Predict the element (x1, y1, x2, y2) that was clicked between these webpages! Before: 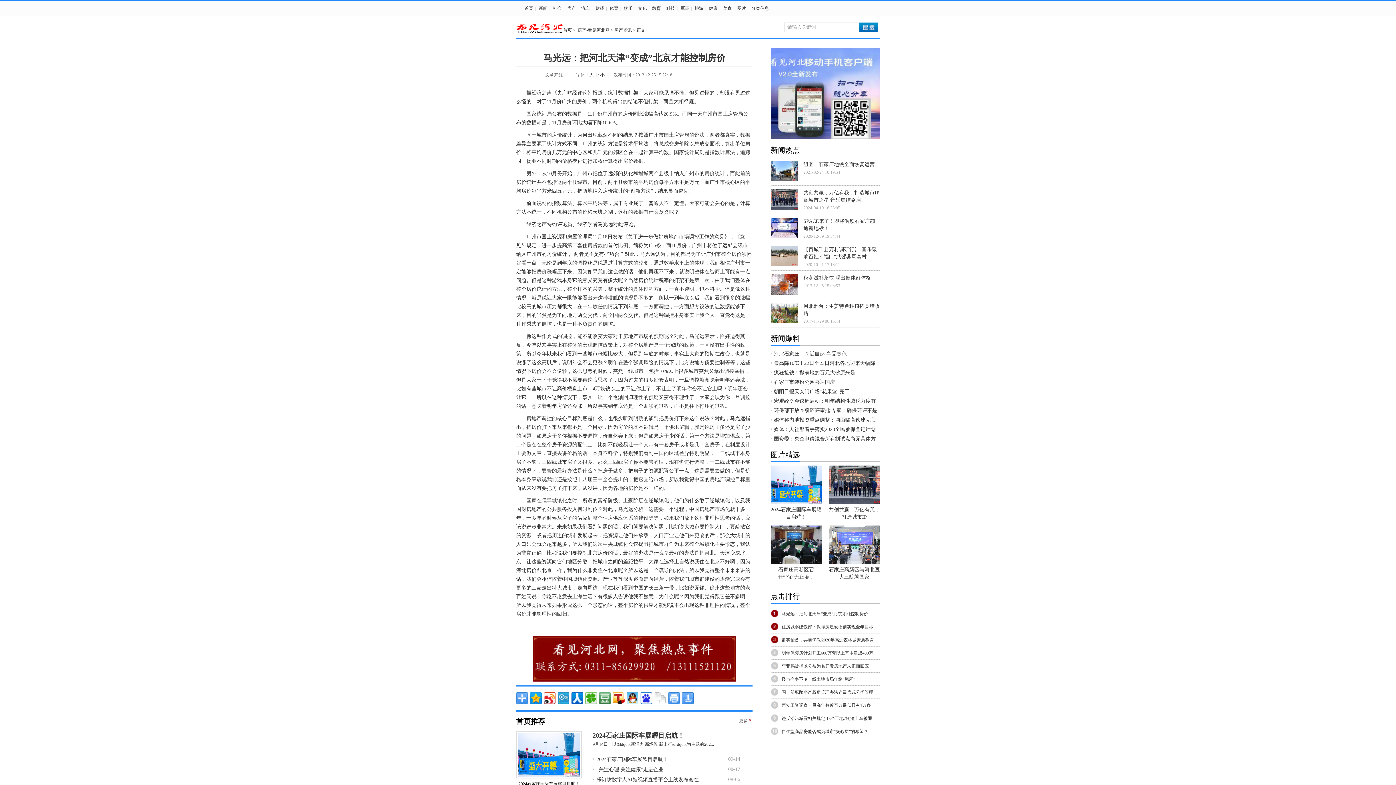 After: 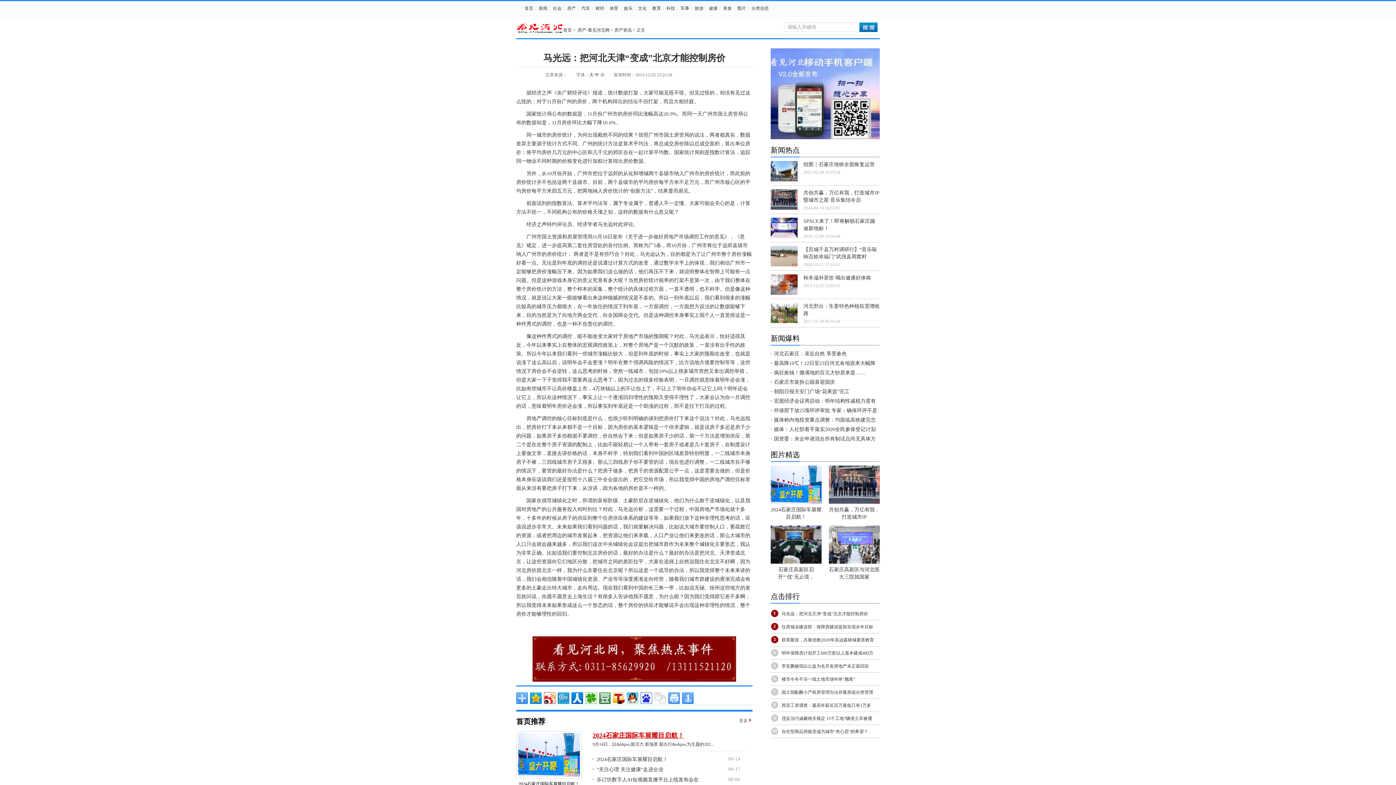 Action: bbox: (592, 732, 684, 739) label: 2024石家庄国际车展耀目启航！